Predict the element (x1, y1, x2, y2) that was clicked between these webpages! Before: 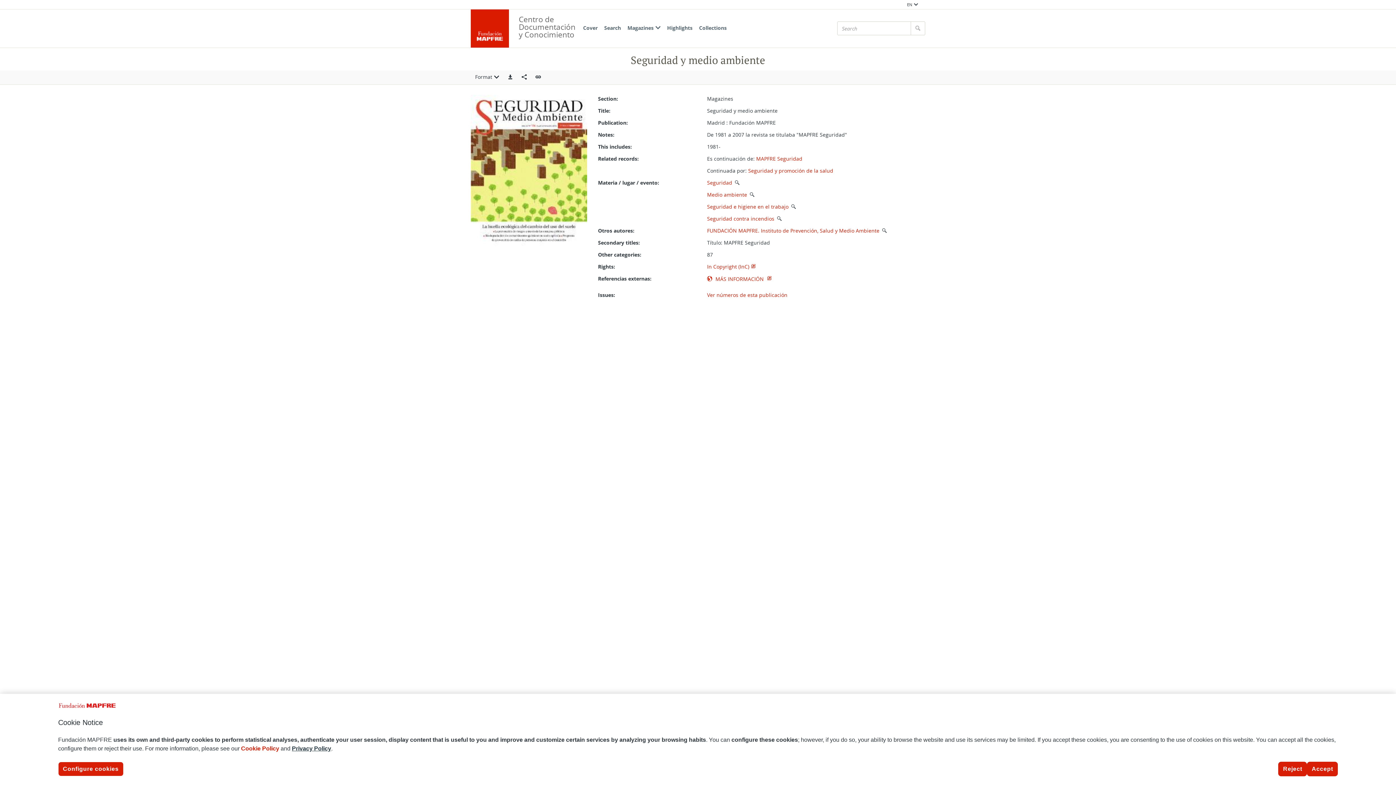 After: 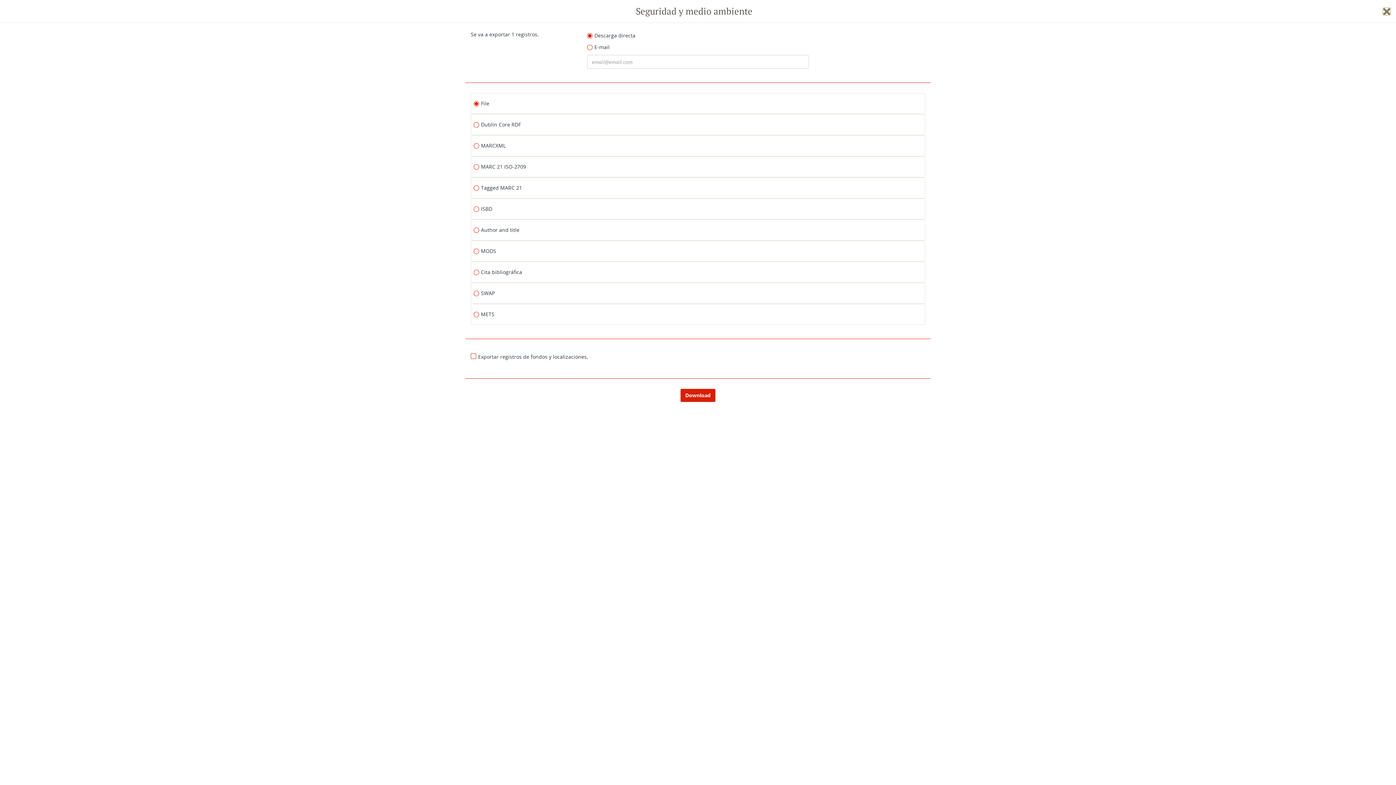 Action: label: Export bbox: (503, 70, 517, 84)